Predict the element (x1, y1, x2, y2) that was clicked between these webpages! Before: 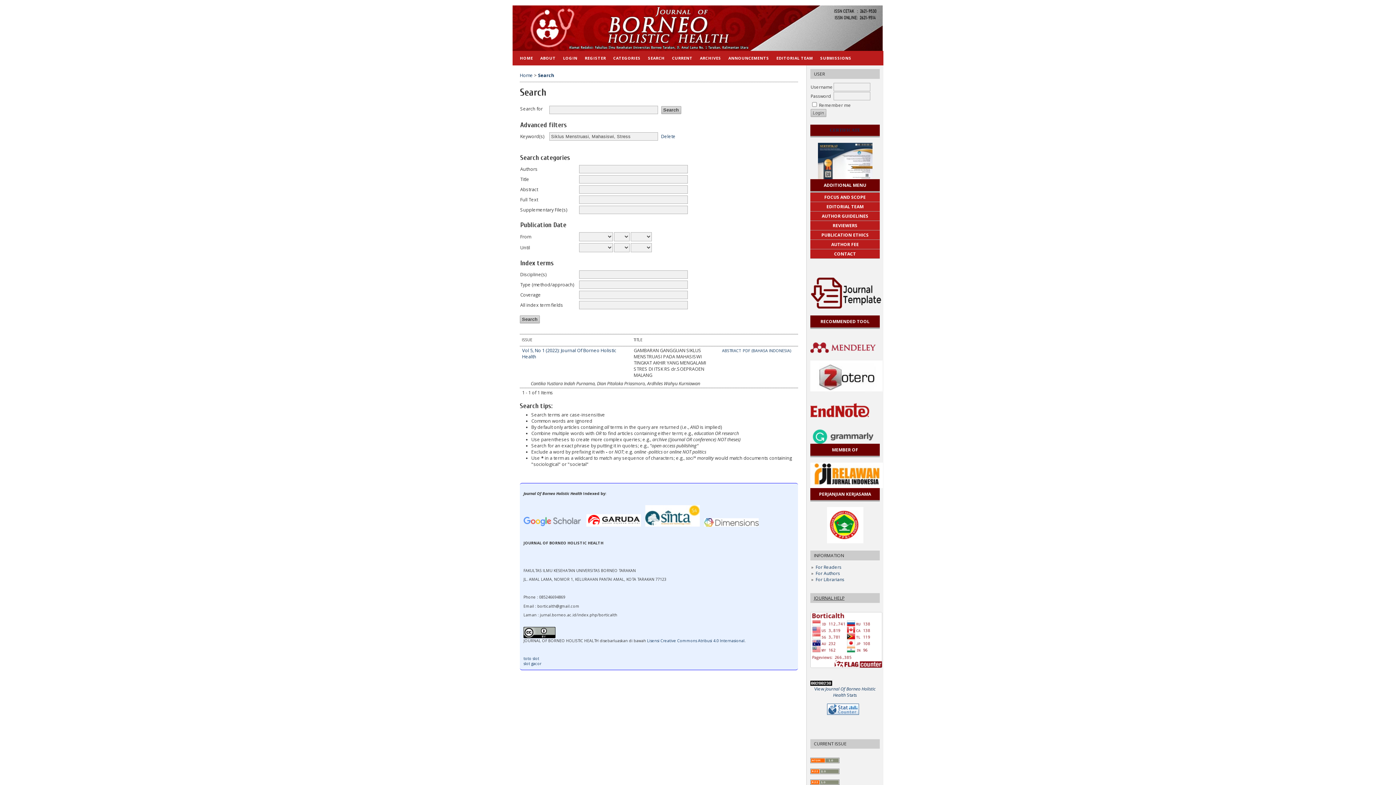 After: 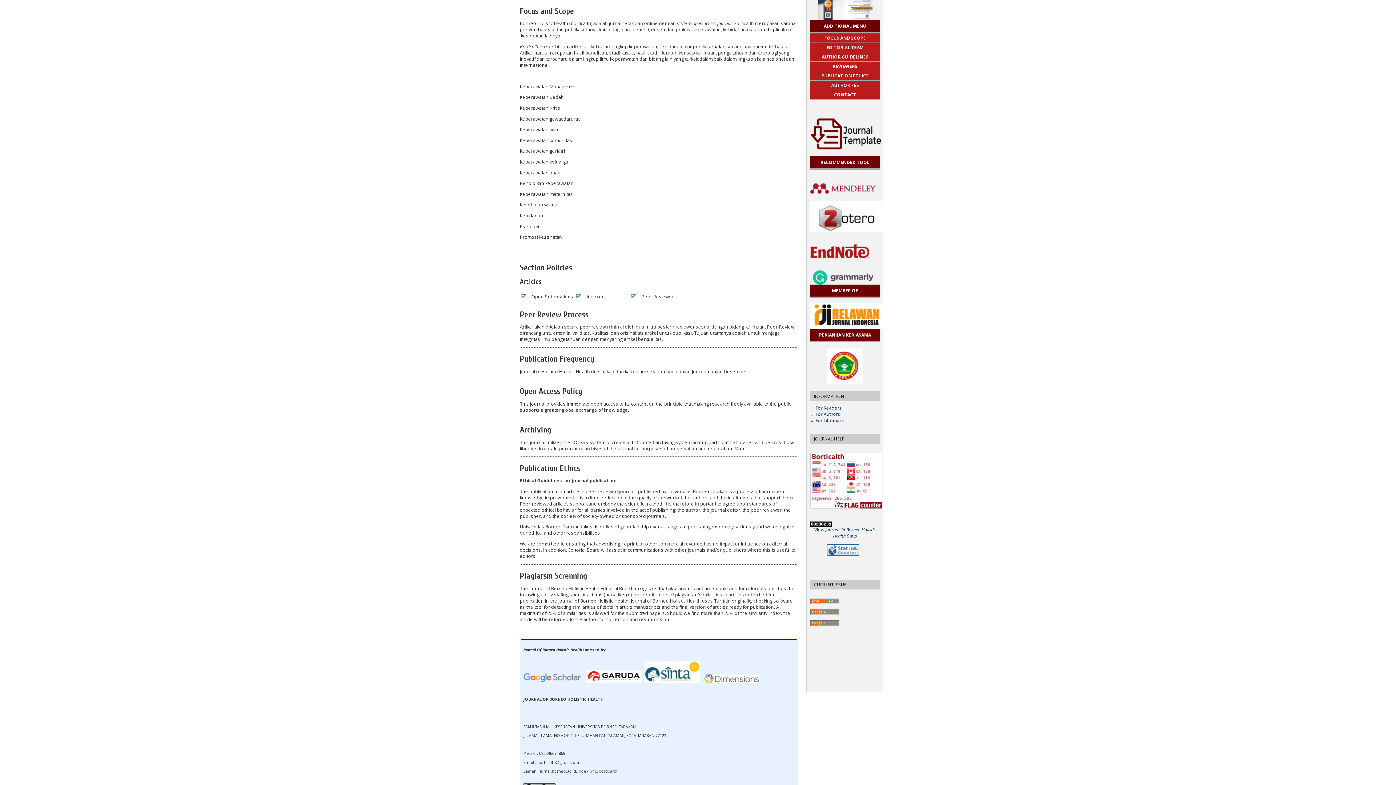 Action: bbox: (824, 194, 847, 200) label: FOCUS AN